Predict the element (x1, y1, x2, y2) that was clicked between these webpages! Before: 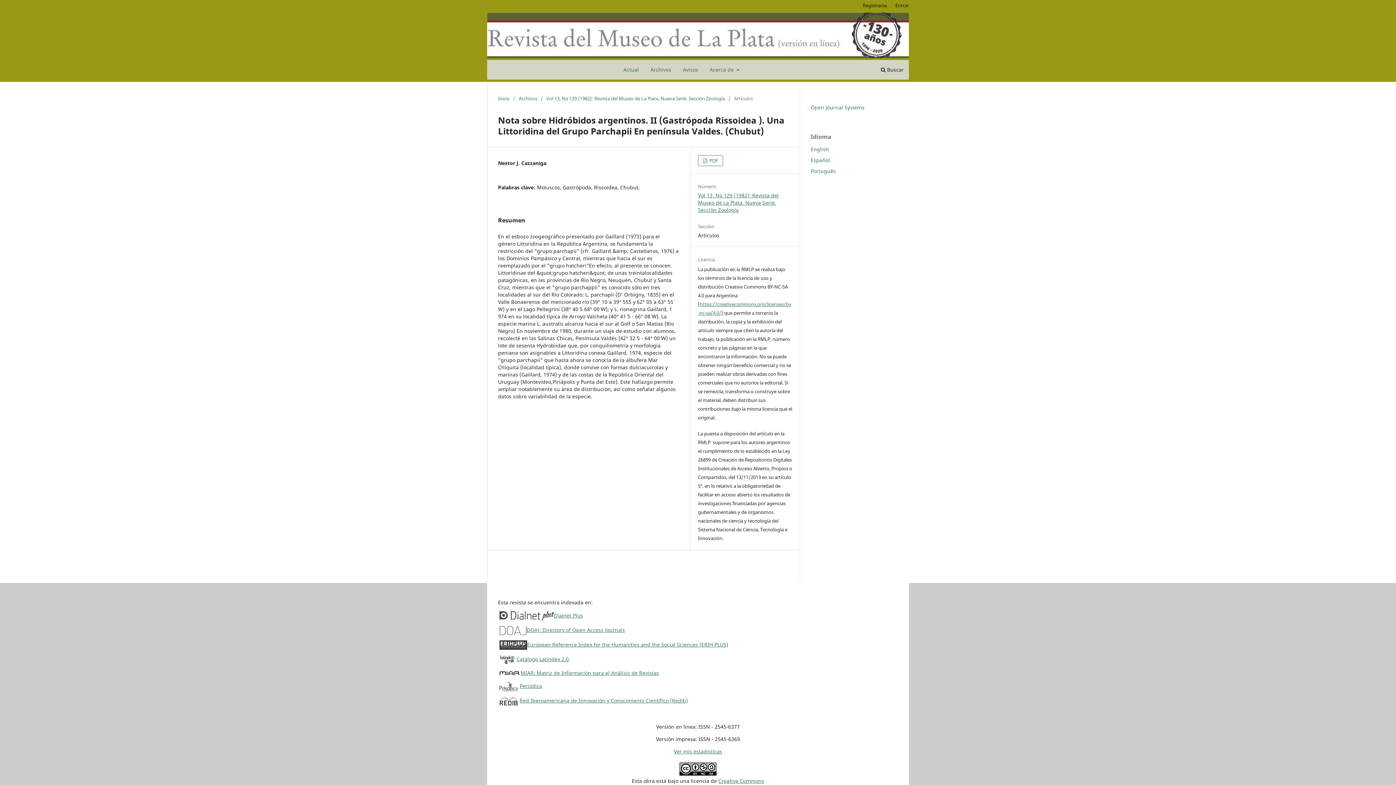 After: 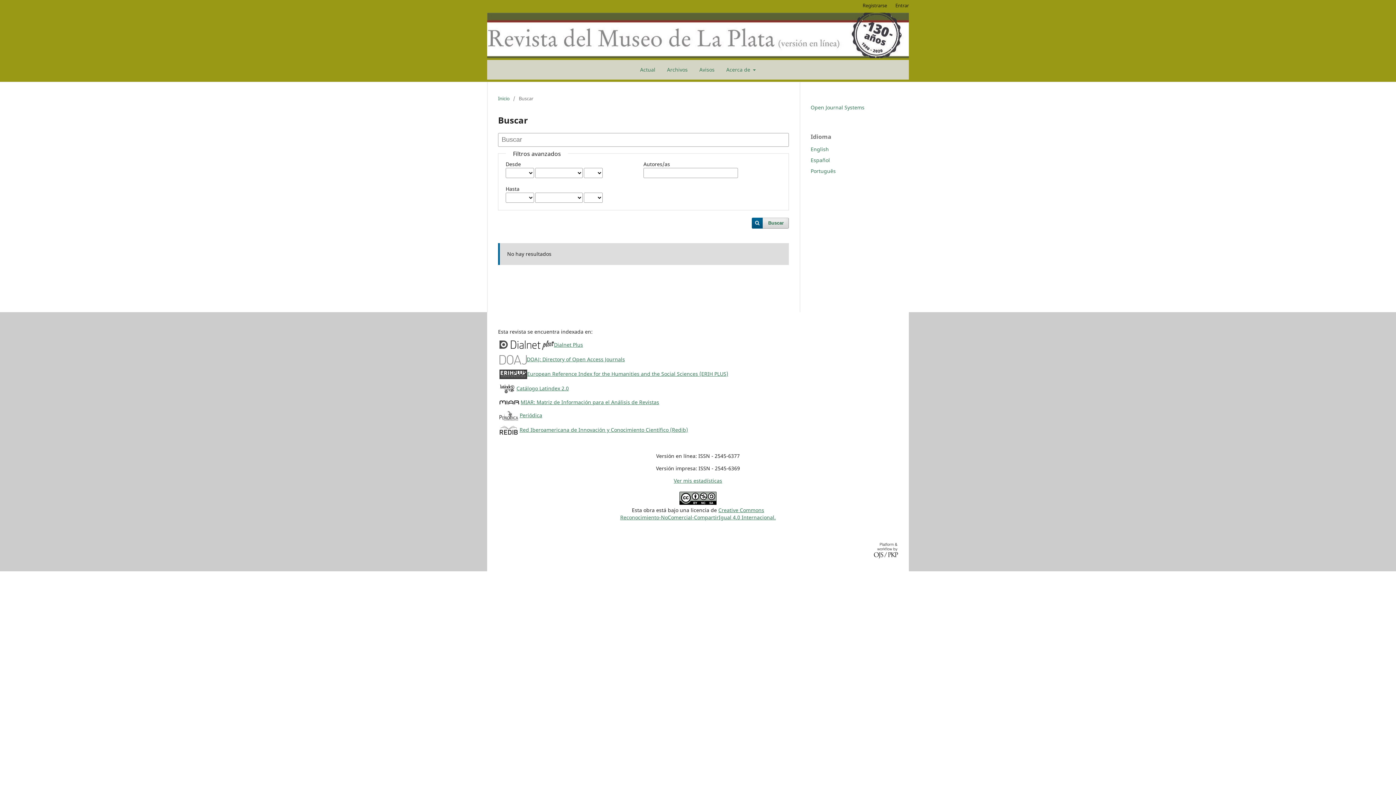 Action: bbox: (878, 64, 906, 76) label:  Buscar